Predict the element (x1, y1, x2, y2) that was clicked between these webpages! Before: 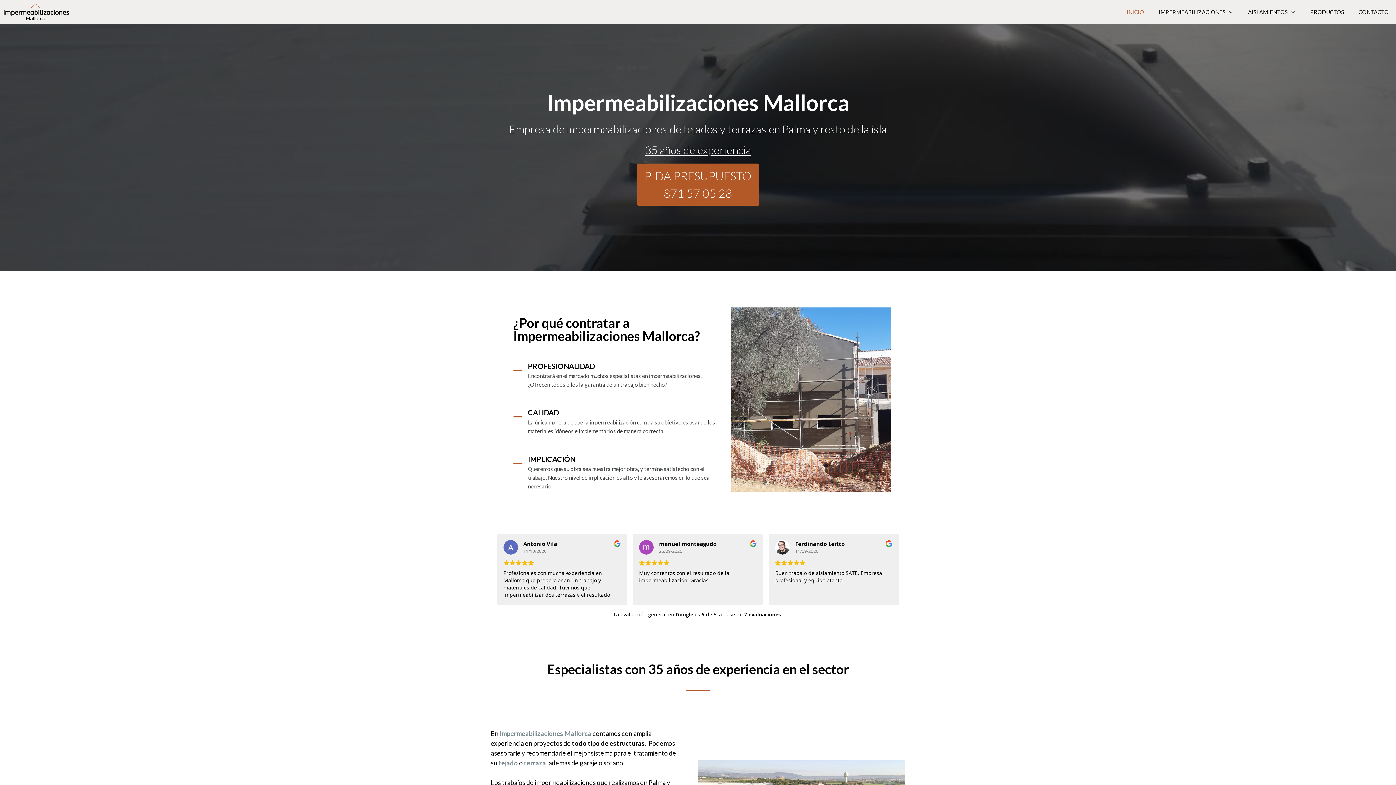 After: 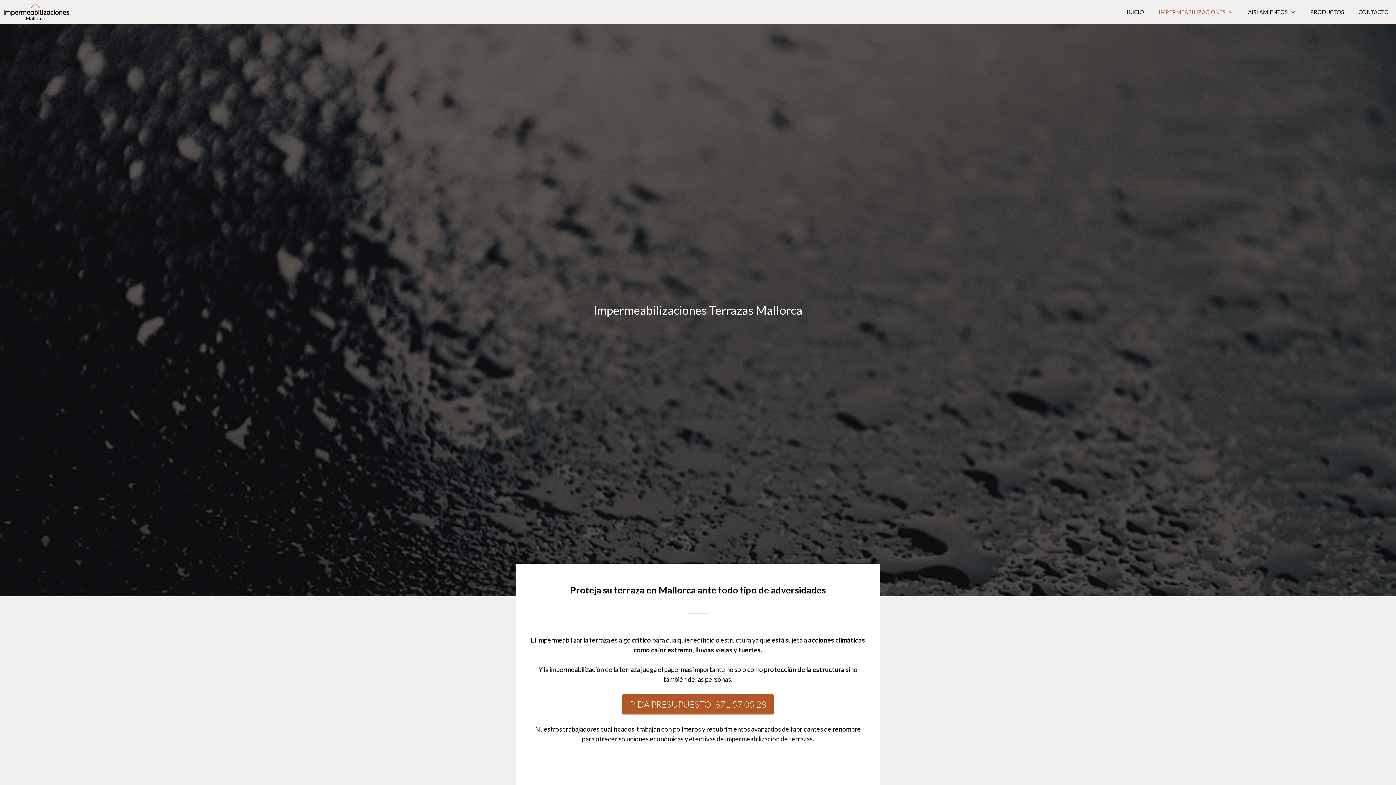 Action: label: terraza bbox: (524, 759, 546, 767)